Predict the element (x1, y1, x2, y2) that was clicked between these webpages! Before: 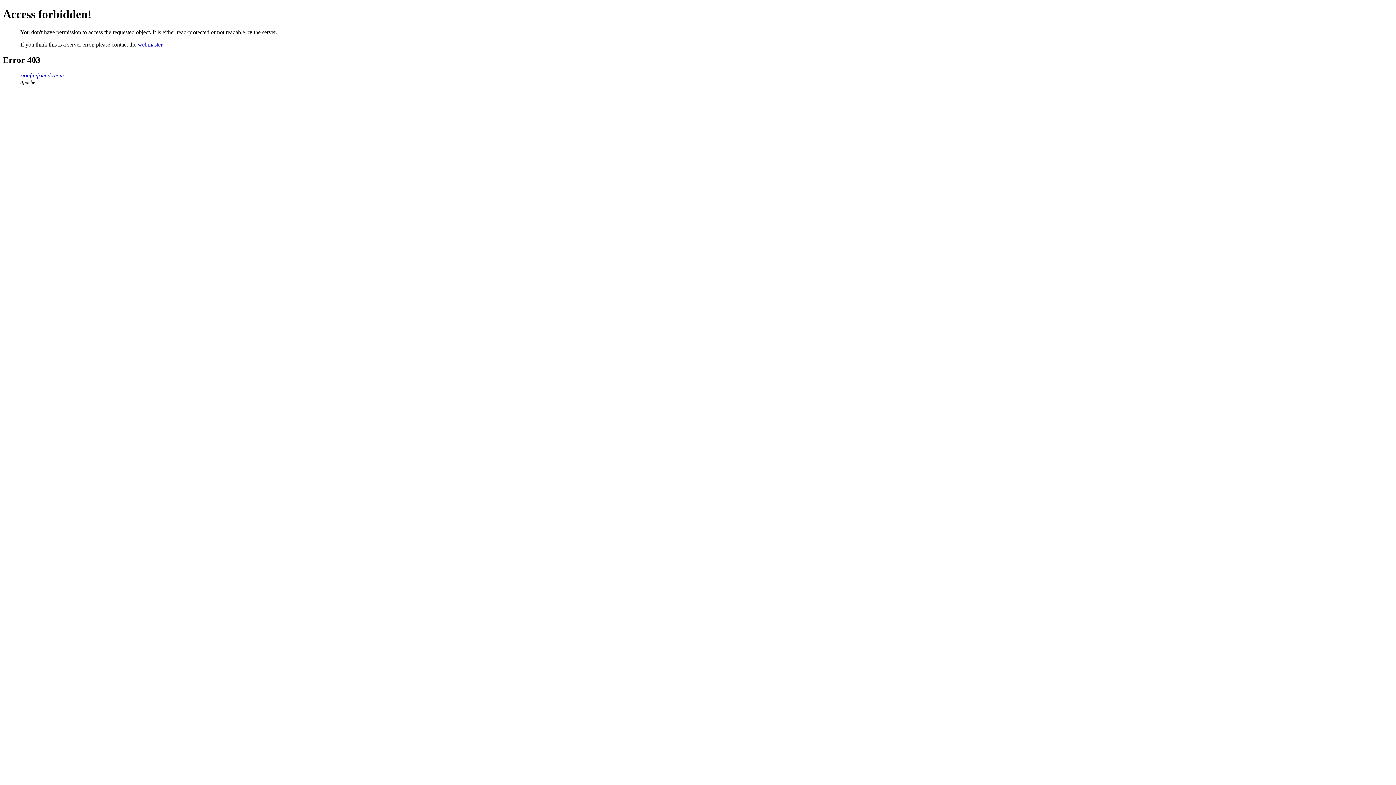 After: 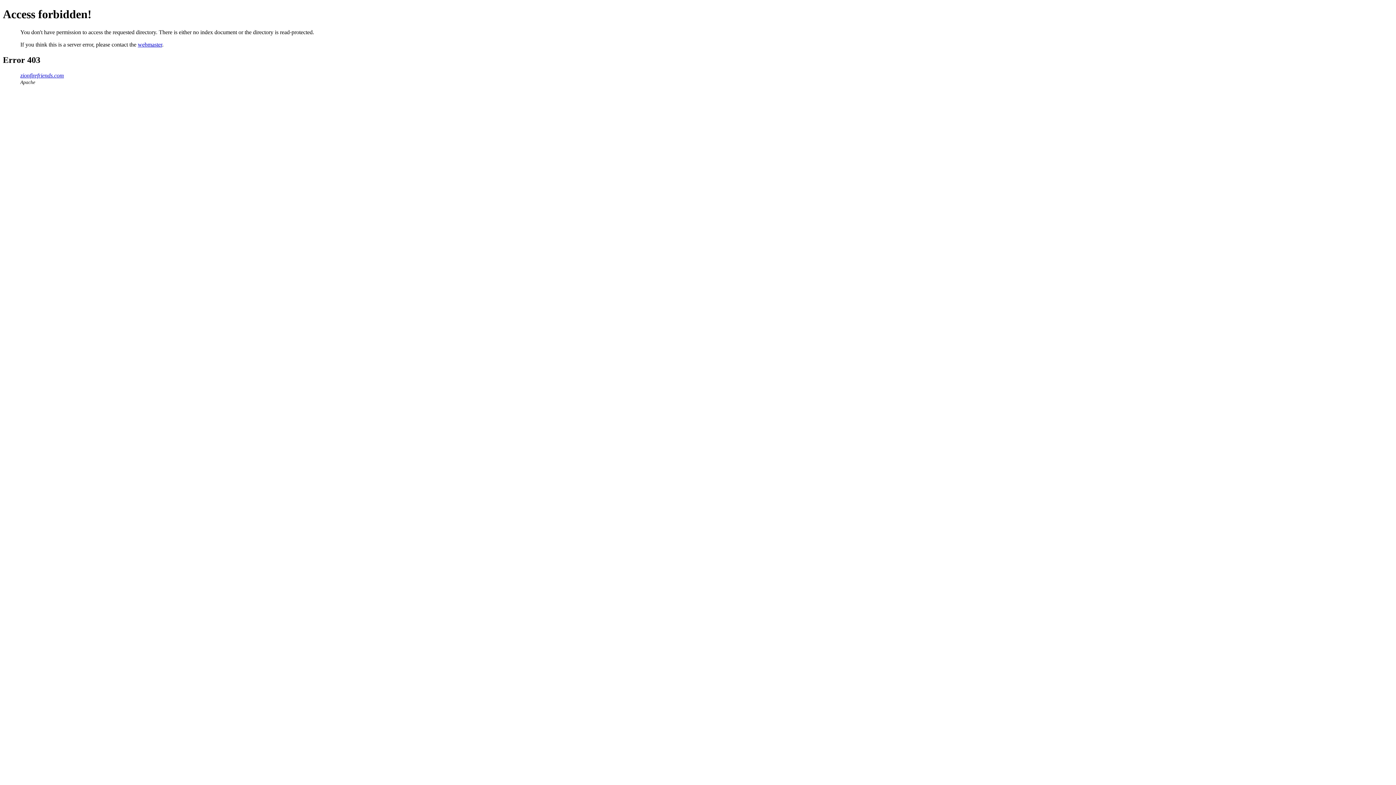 Action: label: zionfirefriends.com bbox: (20, 72, 64, 78)